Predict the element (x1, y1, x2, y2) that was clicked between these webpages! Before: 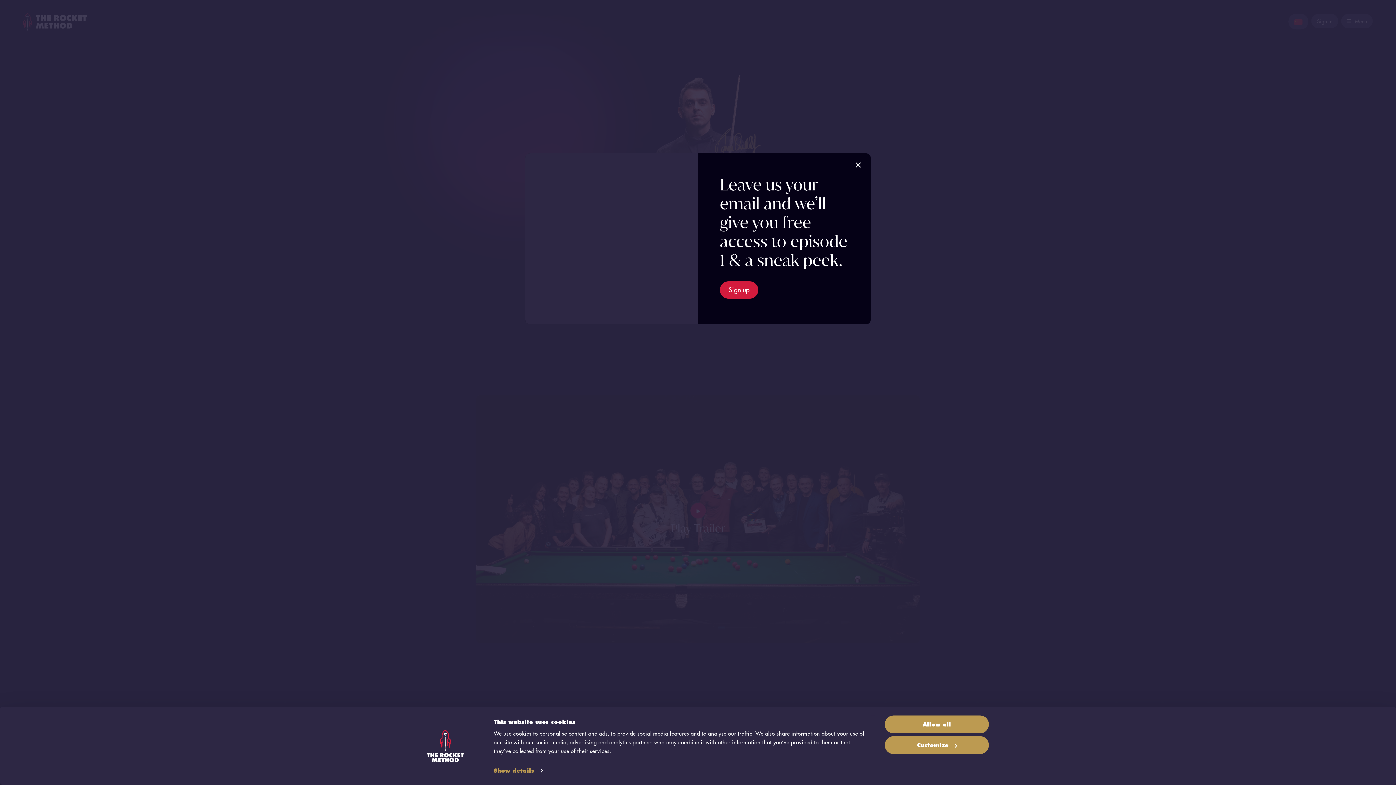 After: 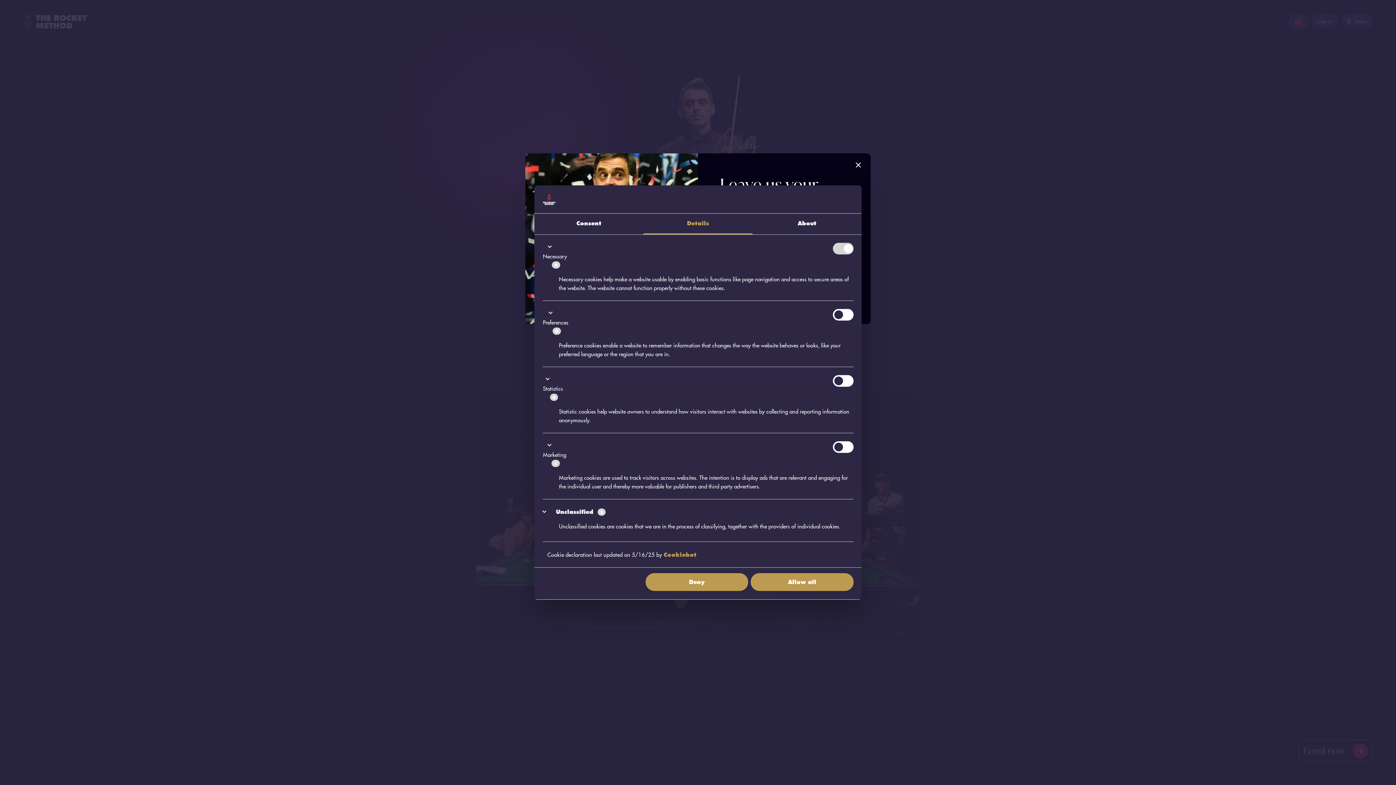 Action: label: Customize bbox: (885, 736, 989, 754)